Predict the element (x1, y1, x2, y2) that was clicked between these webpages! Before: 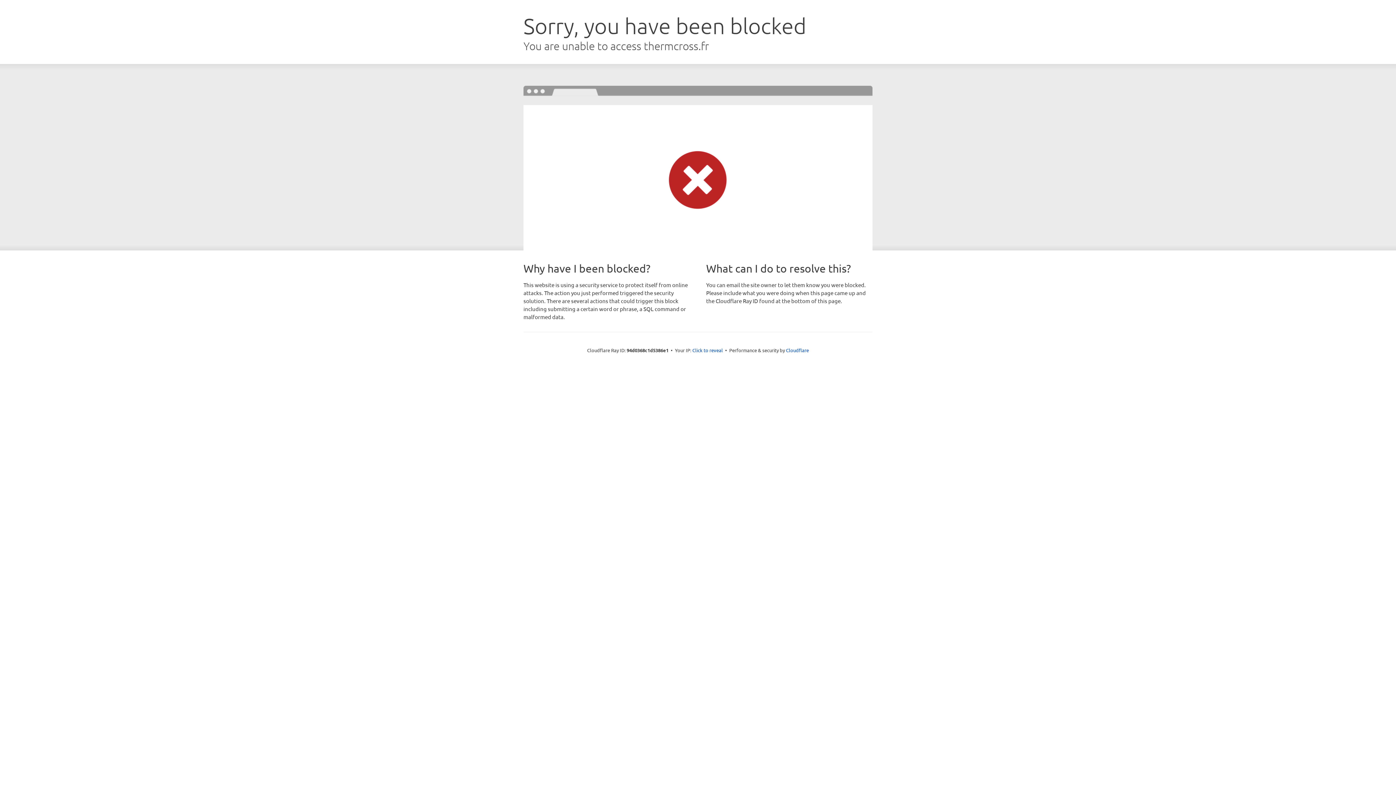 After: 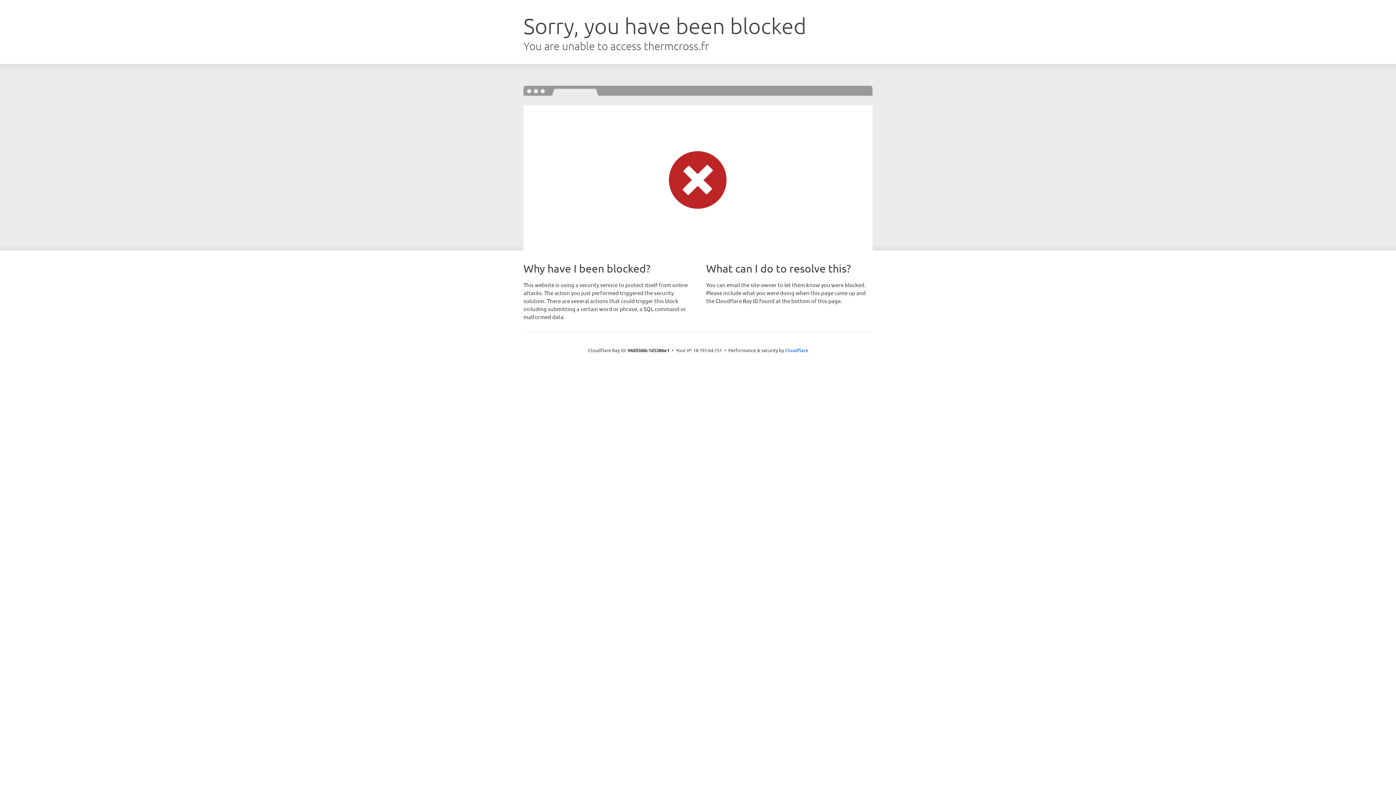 Action: bbox: (692, 346, 723, 353) label: Click to reveal